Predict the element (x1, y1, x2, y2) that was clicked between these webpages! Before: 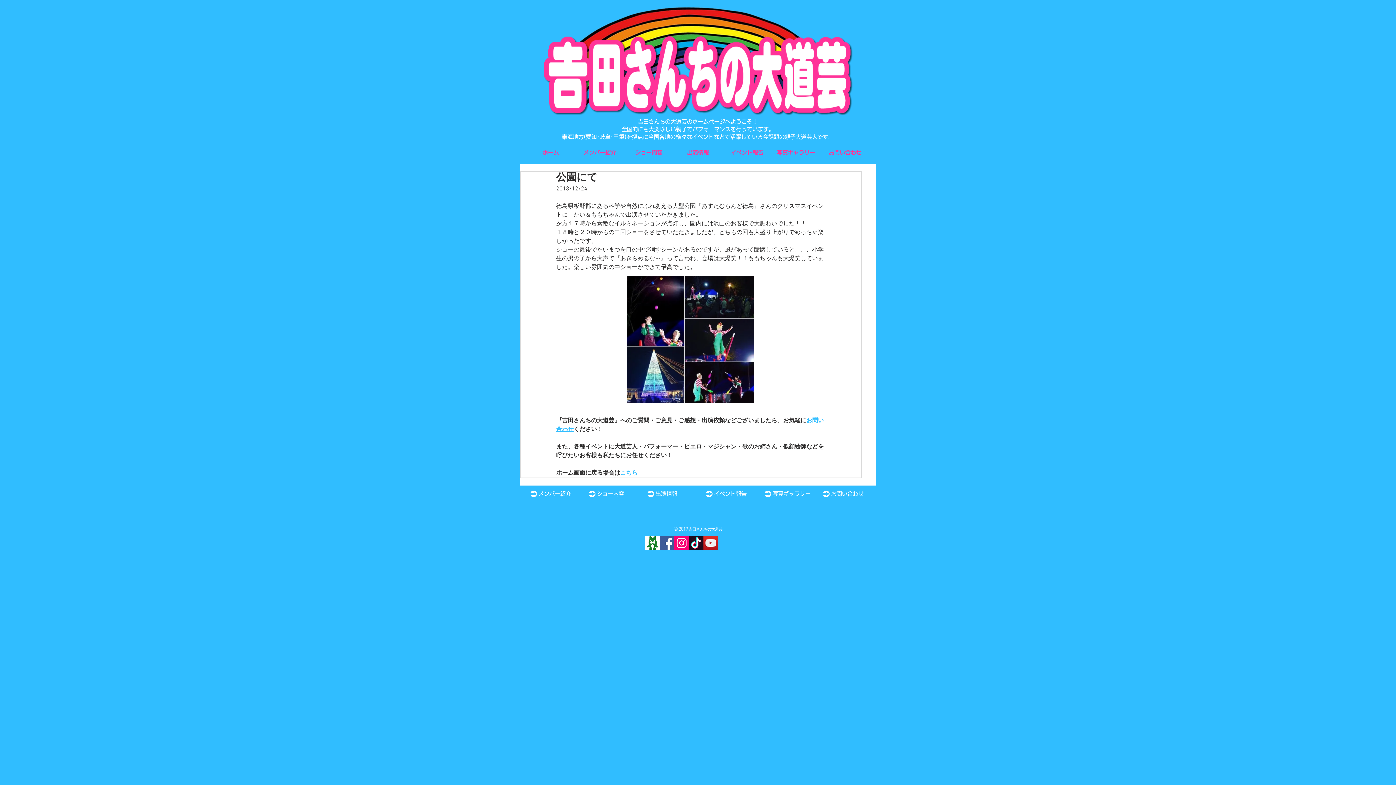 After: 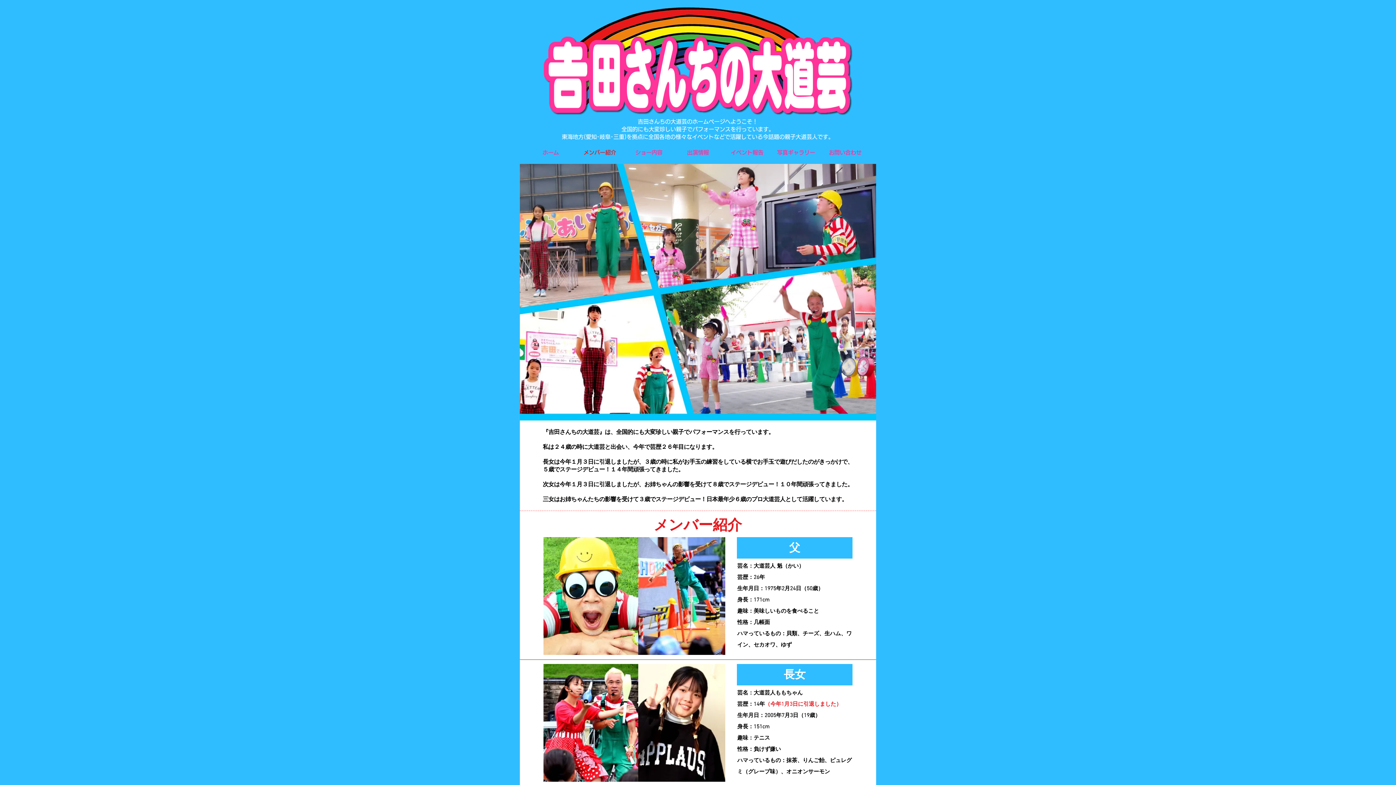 Action: bbox: (530, 490, 537, 497)